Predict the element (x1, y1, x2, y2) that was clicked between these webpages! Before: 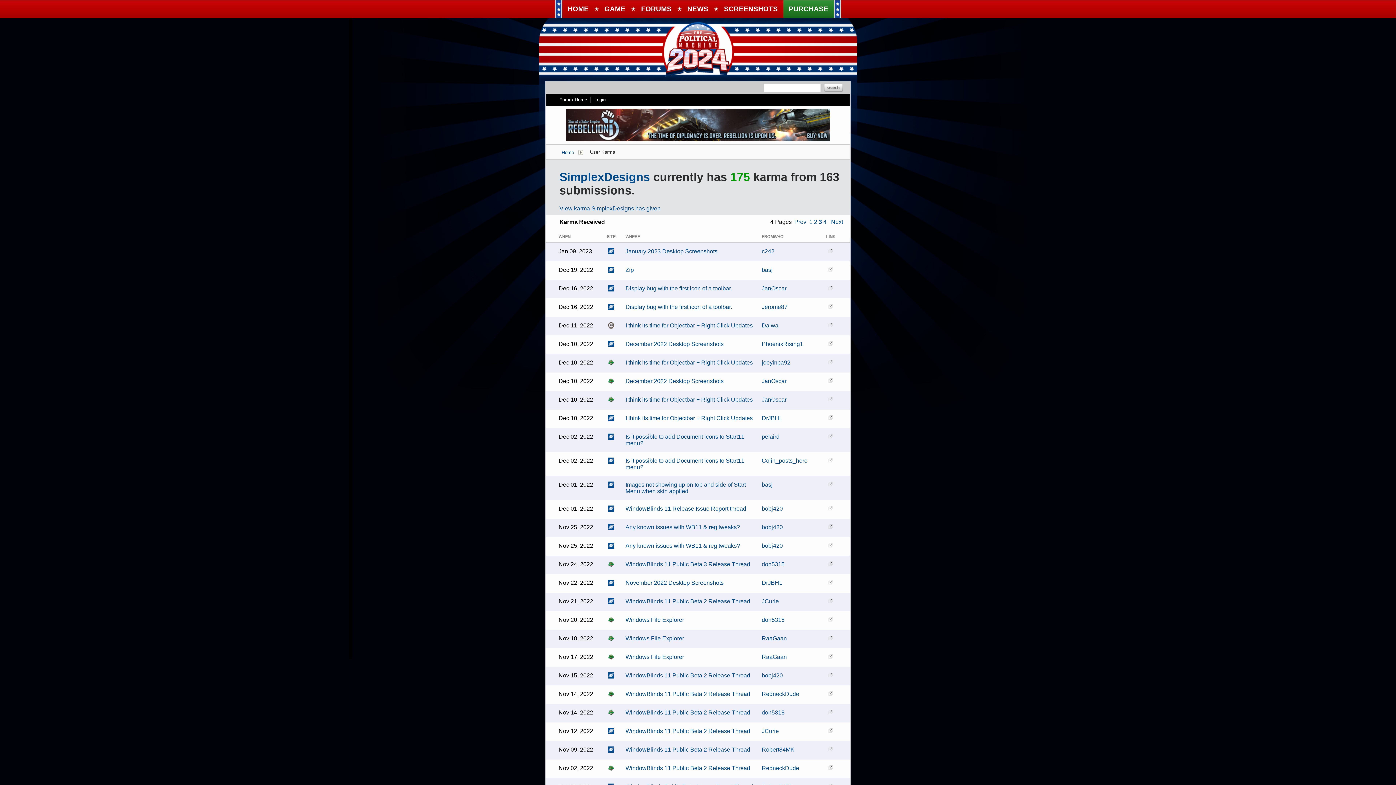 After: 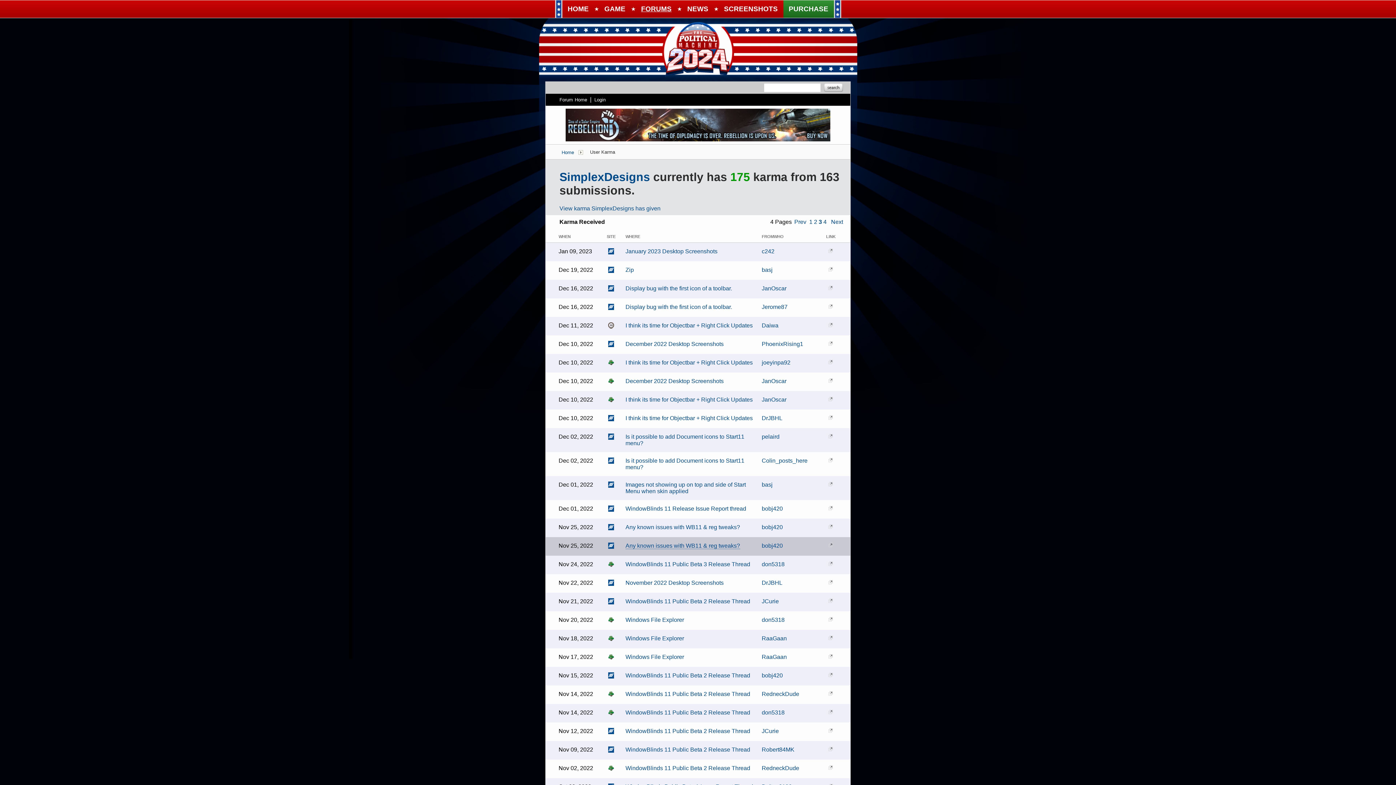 Action: label: Any known issues with WB11 & reg tweaks? bbox: (625, 542, 740, 549)